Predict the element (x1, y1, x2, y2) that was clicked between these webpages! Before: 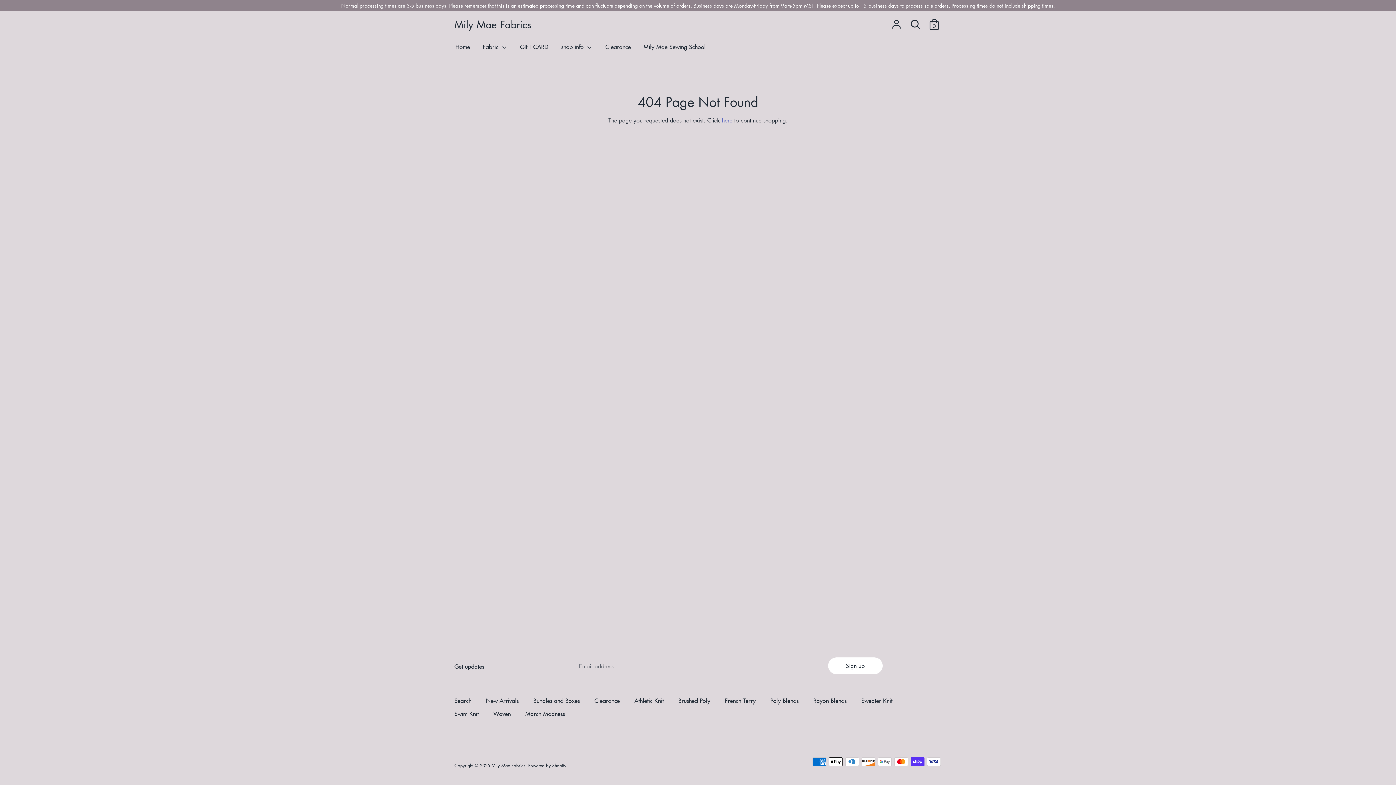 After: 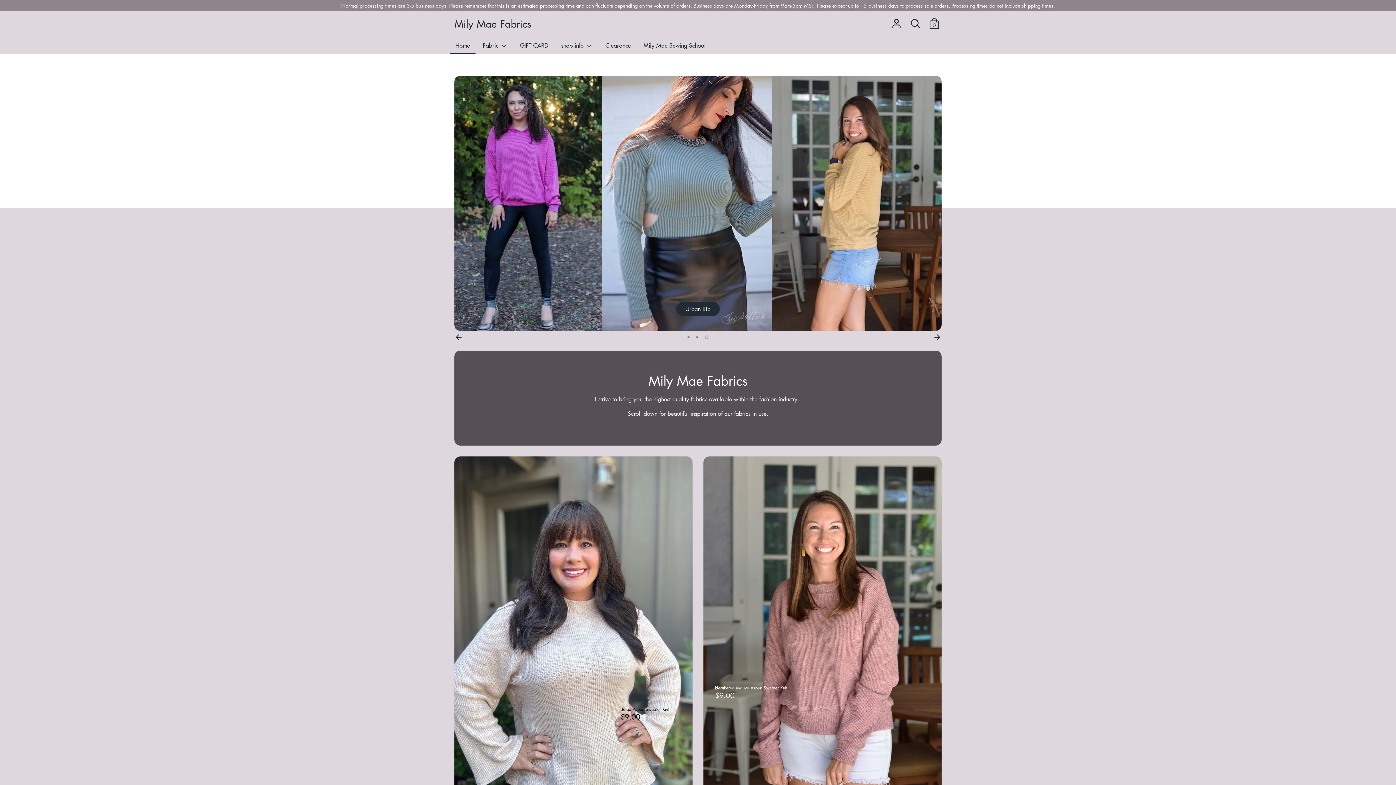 Action: bbox: (450, 42, 475, 55) label: Home